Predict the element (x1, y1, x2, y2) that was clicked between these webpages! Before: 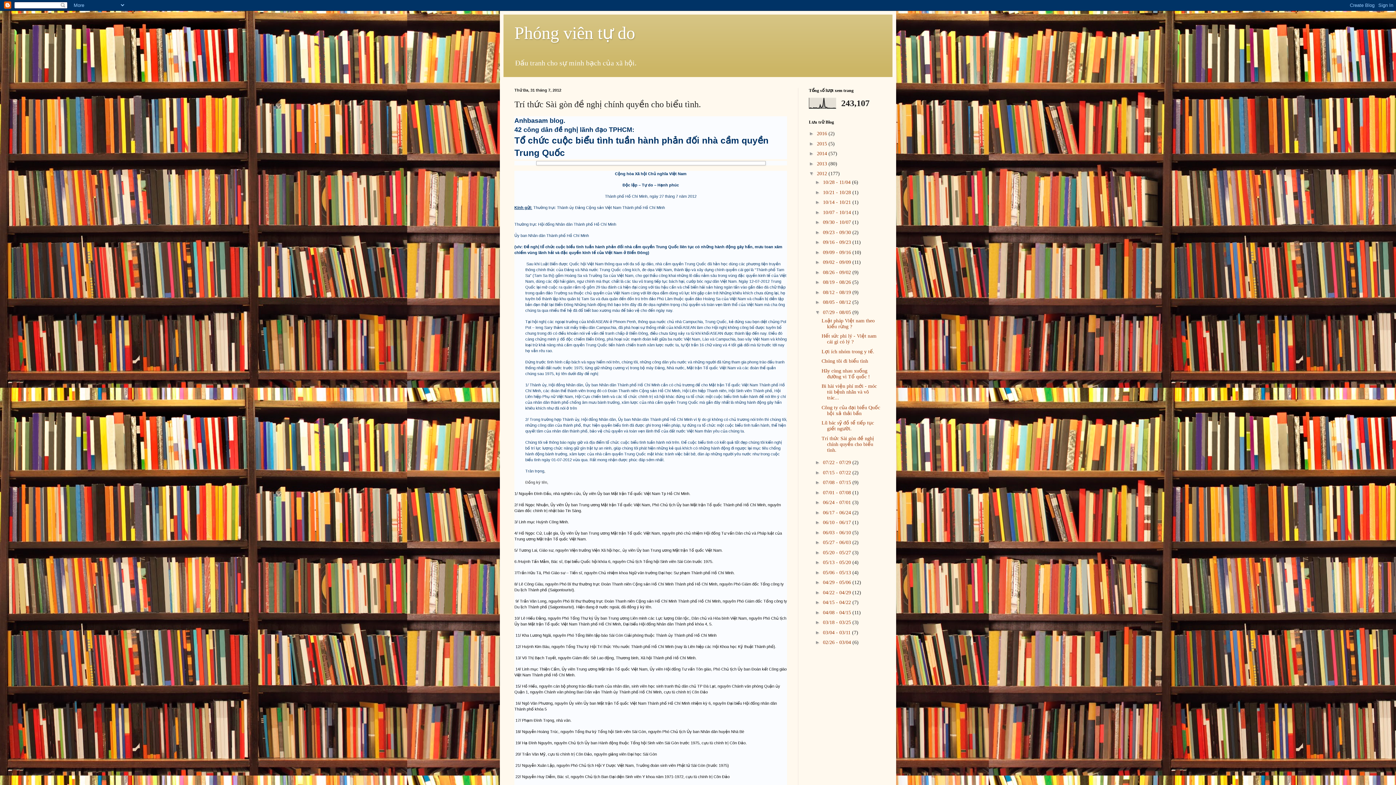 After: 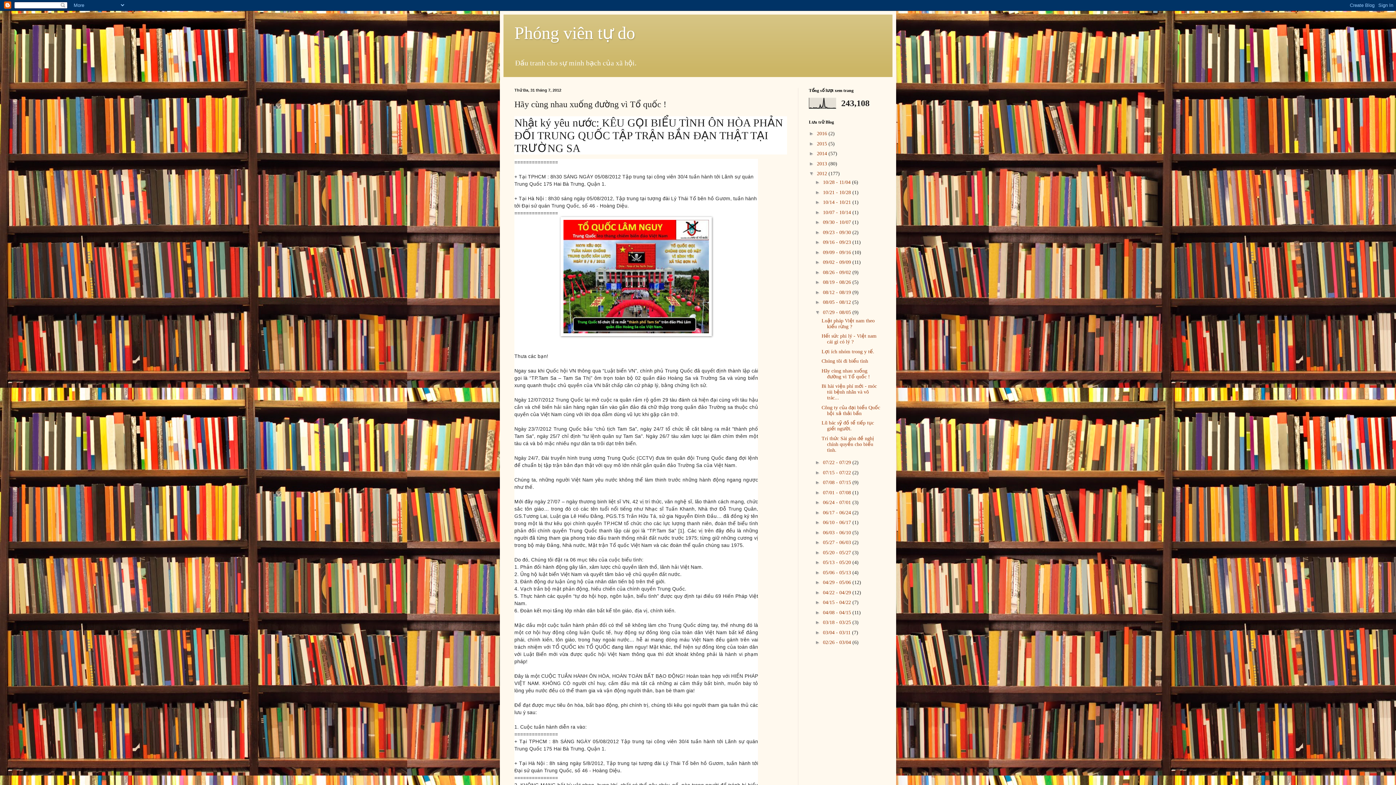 Action: bbox: (821, 368, 870, 379) label: Hãy cùng nhau xuống đường vì Tổ quốc !